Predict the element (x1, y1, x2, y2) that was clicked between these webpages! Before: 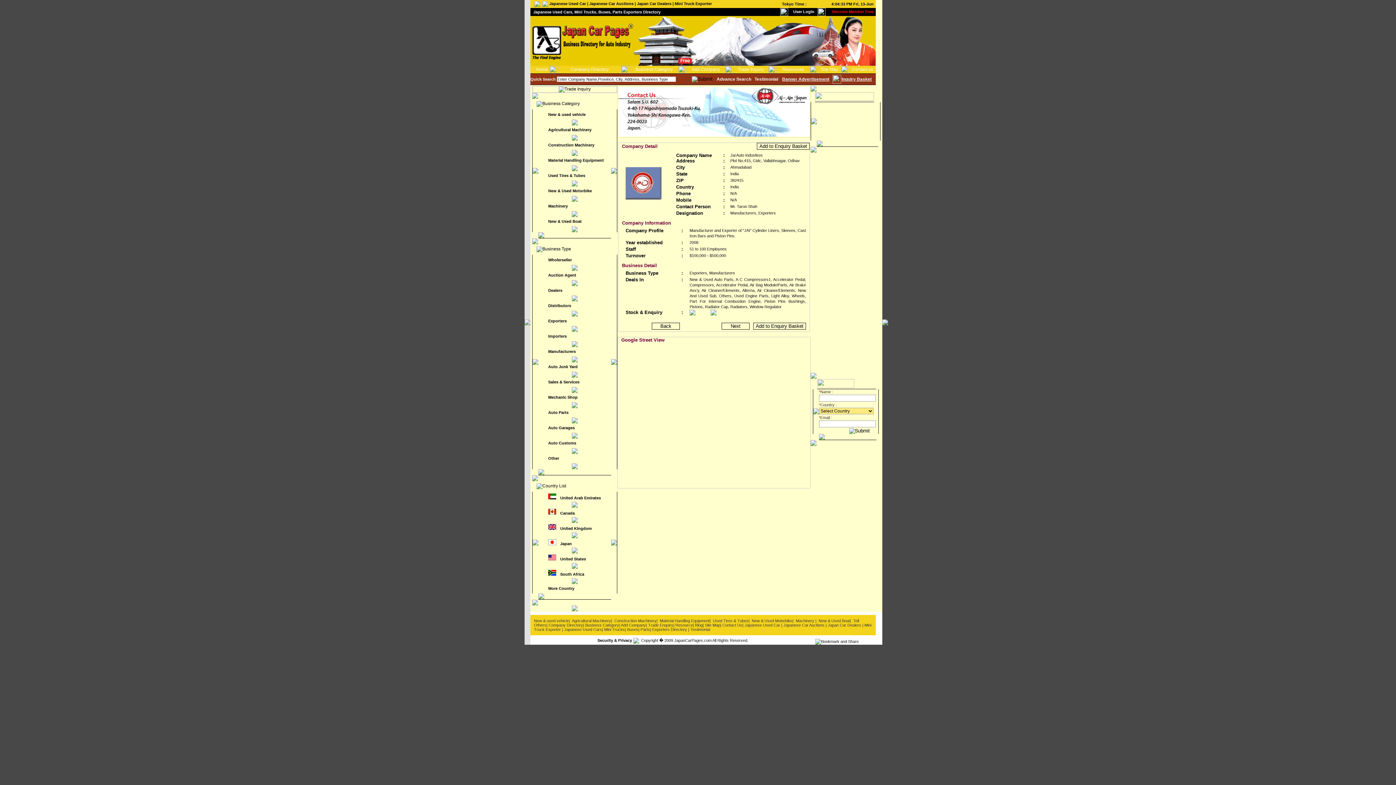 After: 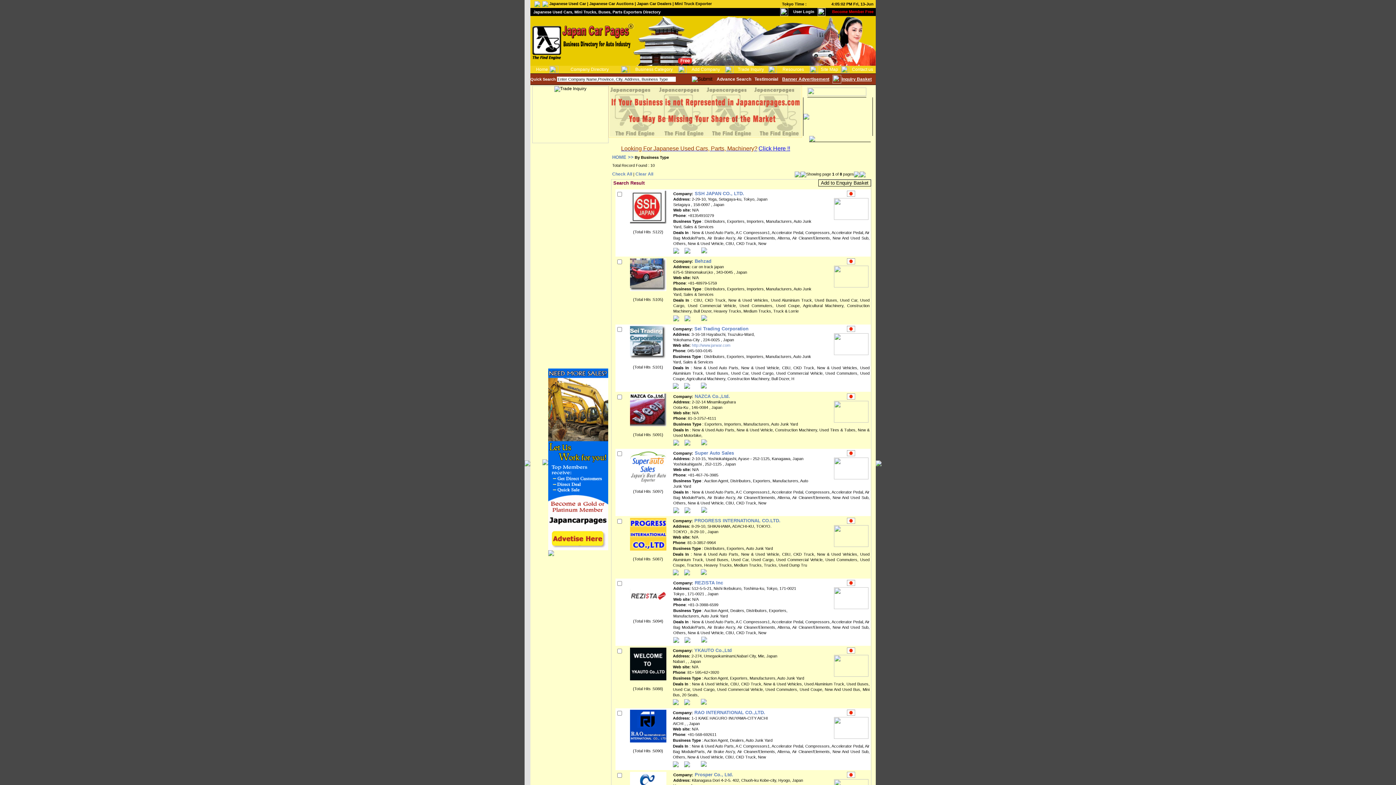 Action: bbox: (548, 364, 577, 369) label: Auto Junk Yard